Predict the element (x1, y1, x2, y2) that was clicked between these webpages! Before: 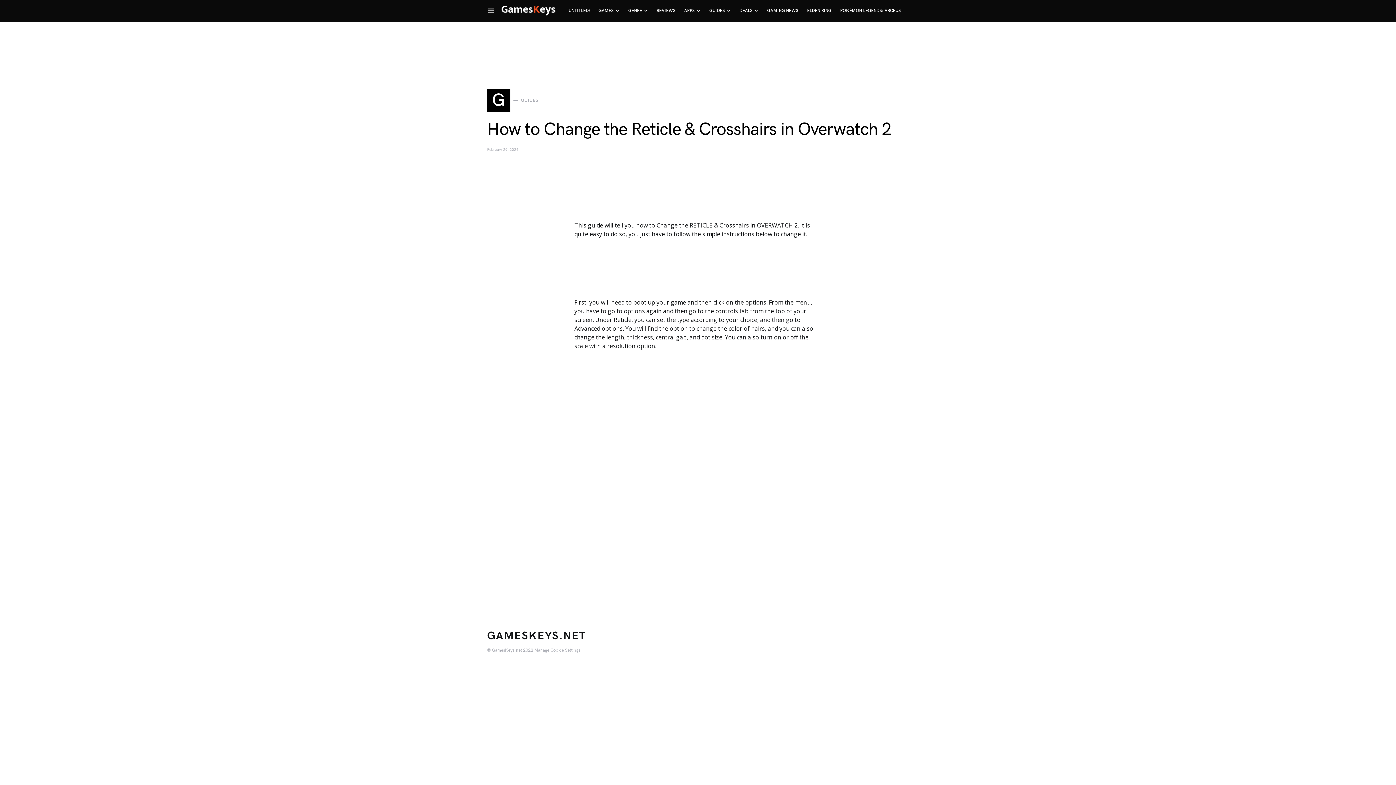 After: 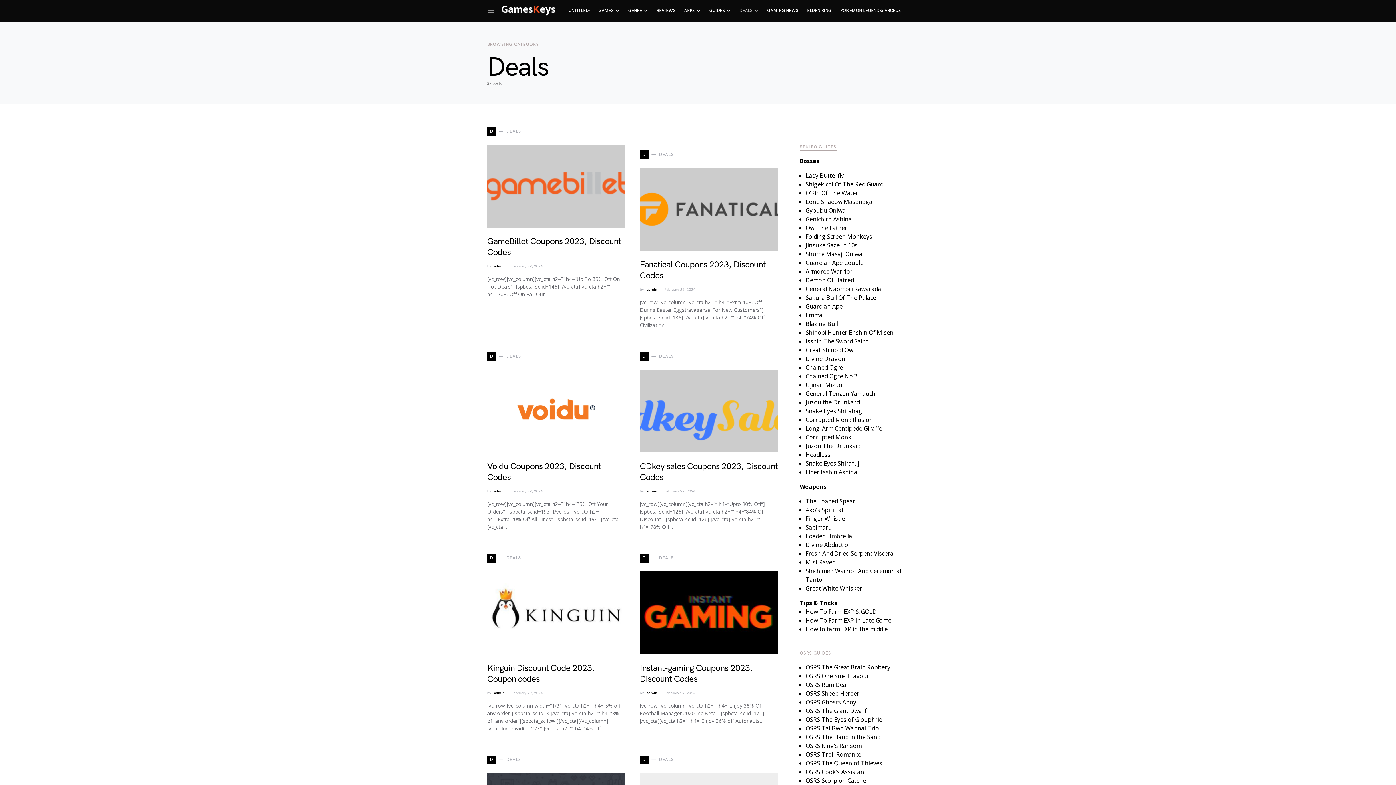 Action: label: DEALS bbox: (735, 0, 762, 21)